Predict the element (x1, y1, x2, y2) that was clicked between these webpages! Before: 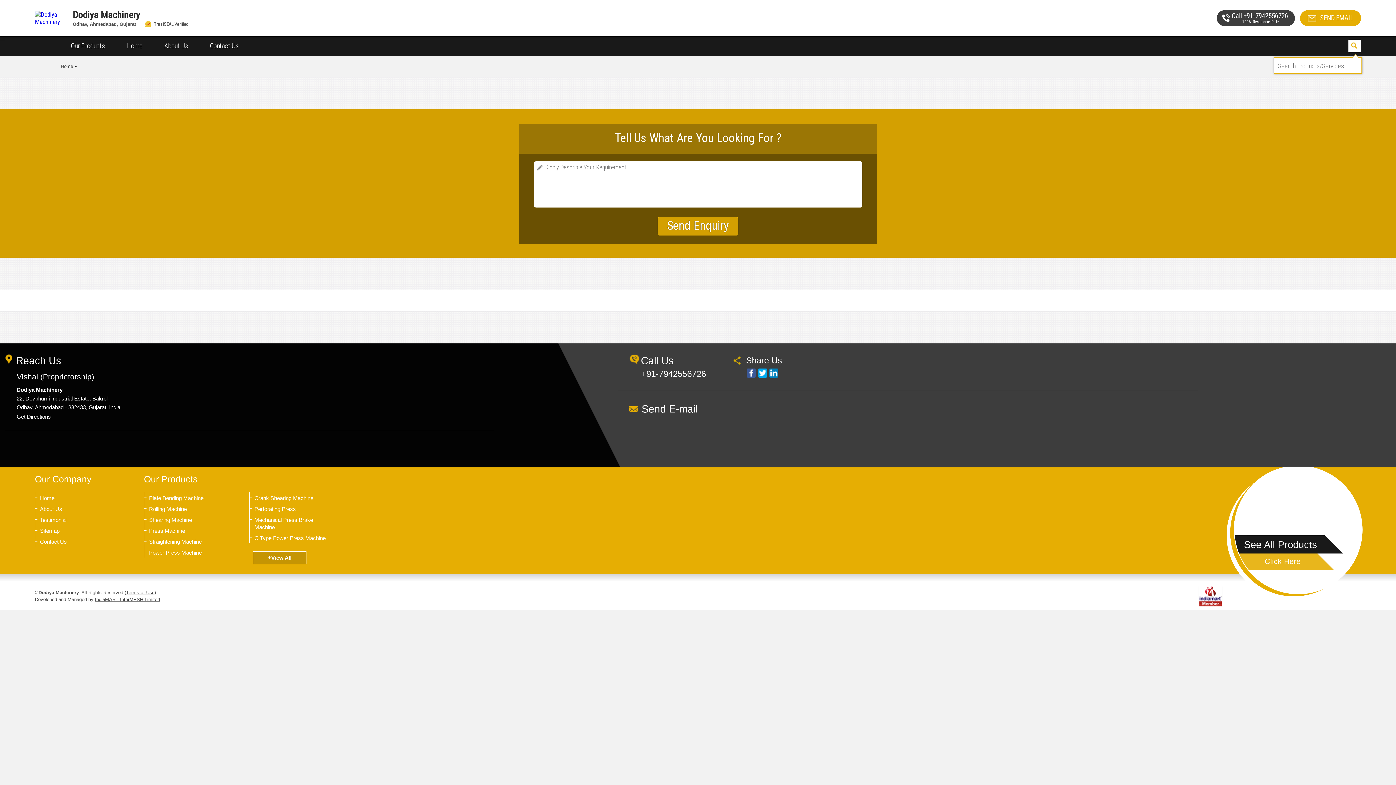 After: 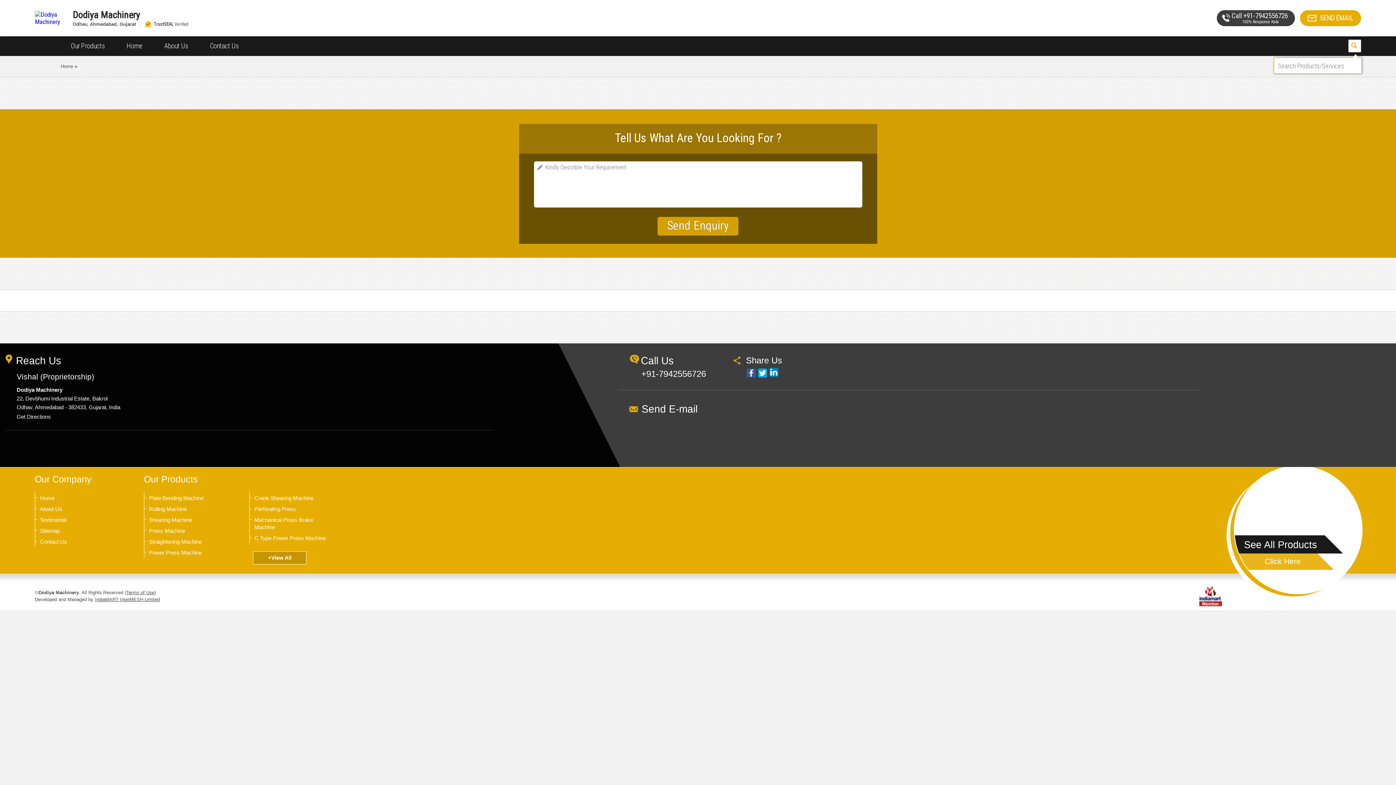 Action: bbox: (769, 368, 778, 377) label: LinkedIn